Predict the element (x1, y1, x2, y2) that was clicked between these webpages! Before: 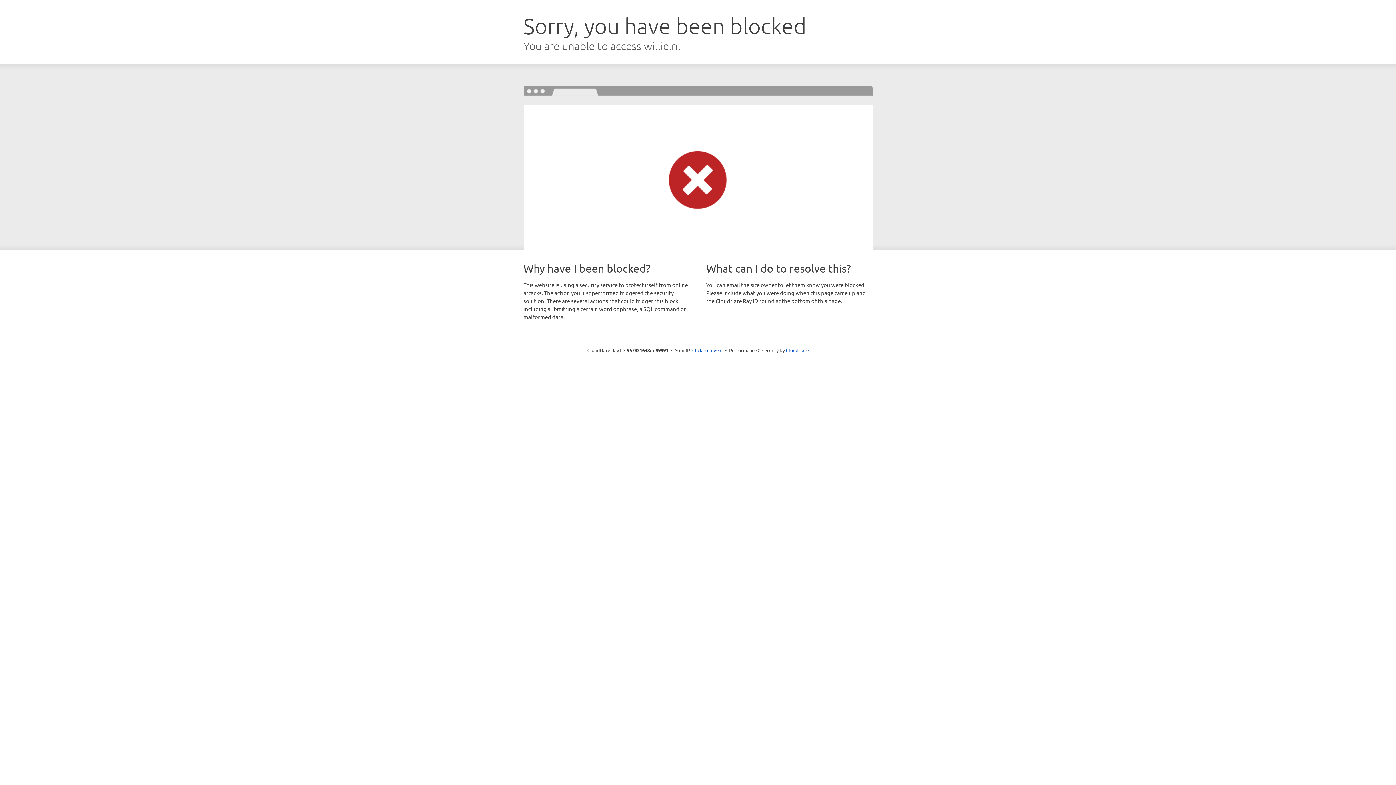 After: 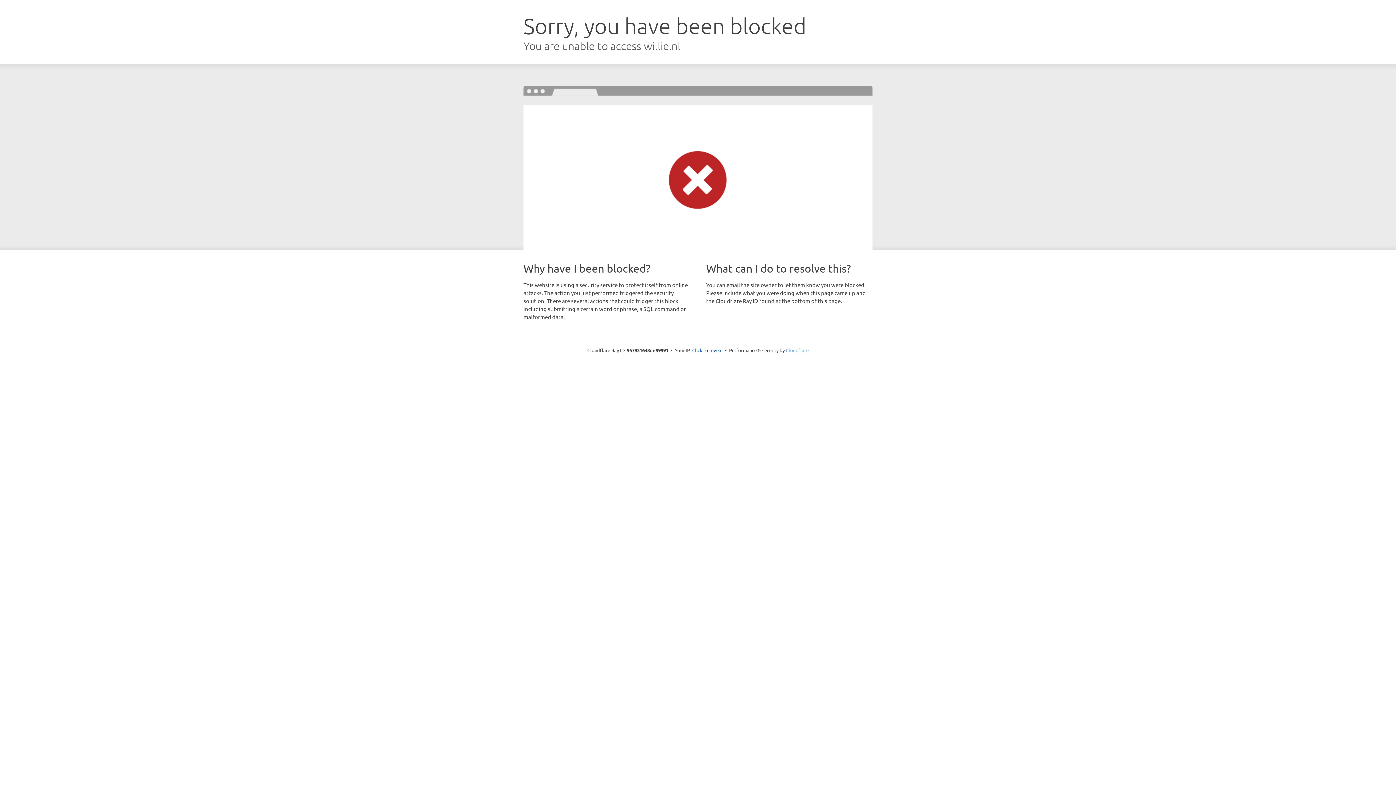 Action: bbox: (786, 347, 808, 353) label: Cloudflare